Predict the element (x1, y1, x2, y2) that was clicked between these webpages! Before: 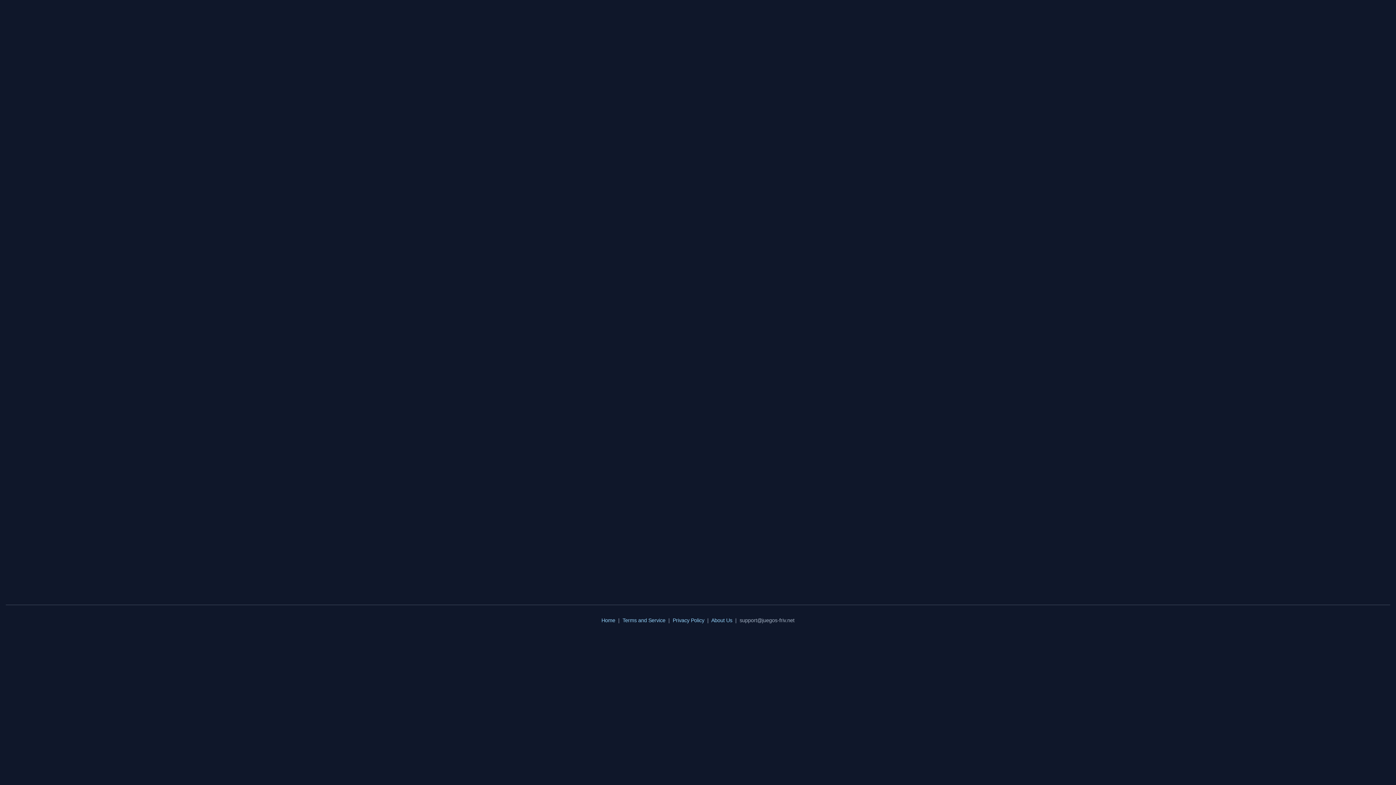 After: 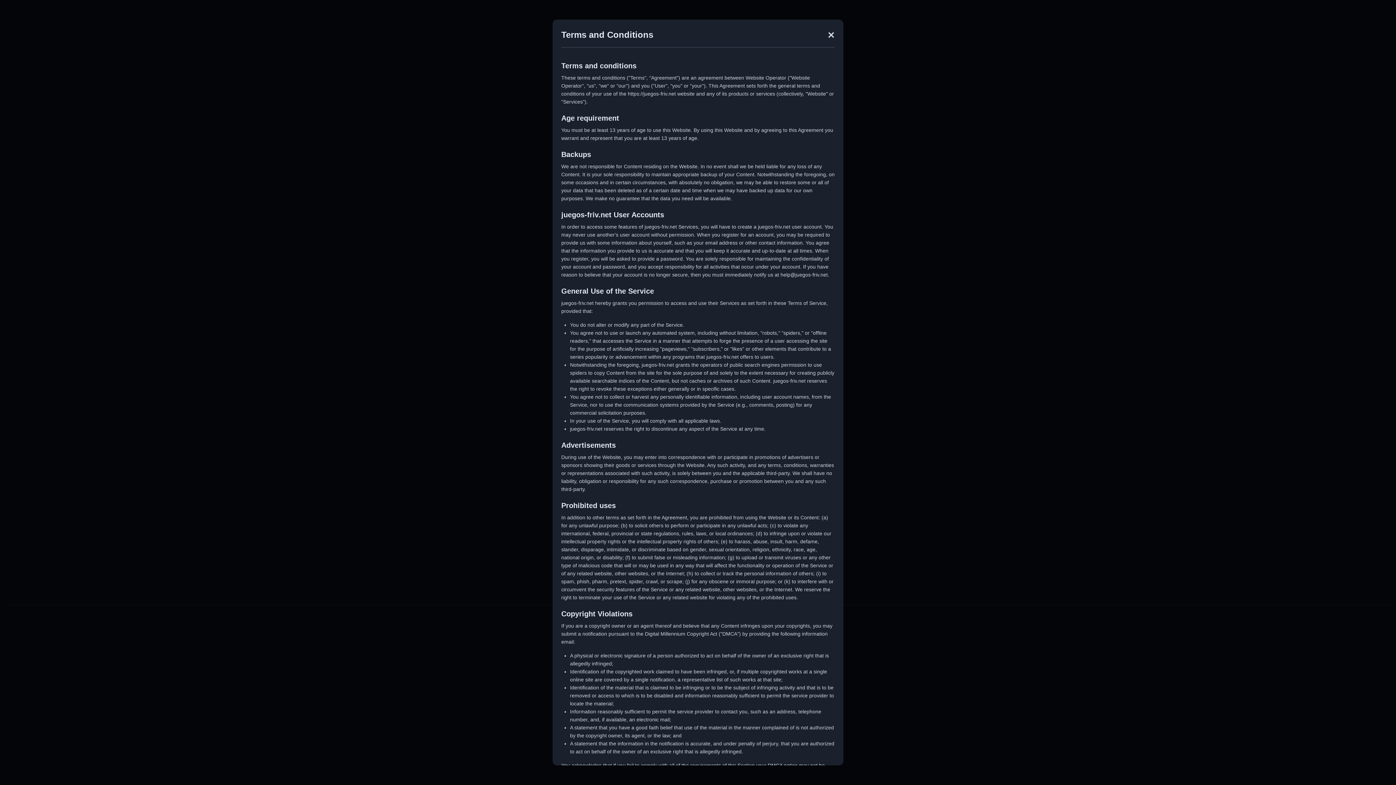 Action: bbox: (622, 617, 665, 623) label: Terms and Service